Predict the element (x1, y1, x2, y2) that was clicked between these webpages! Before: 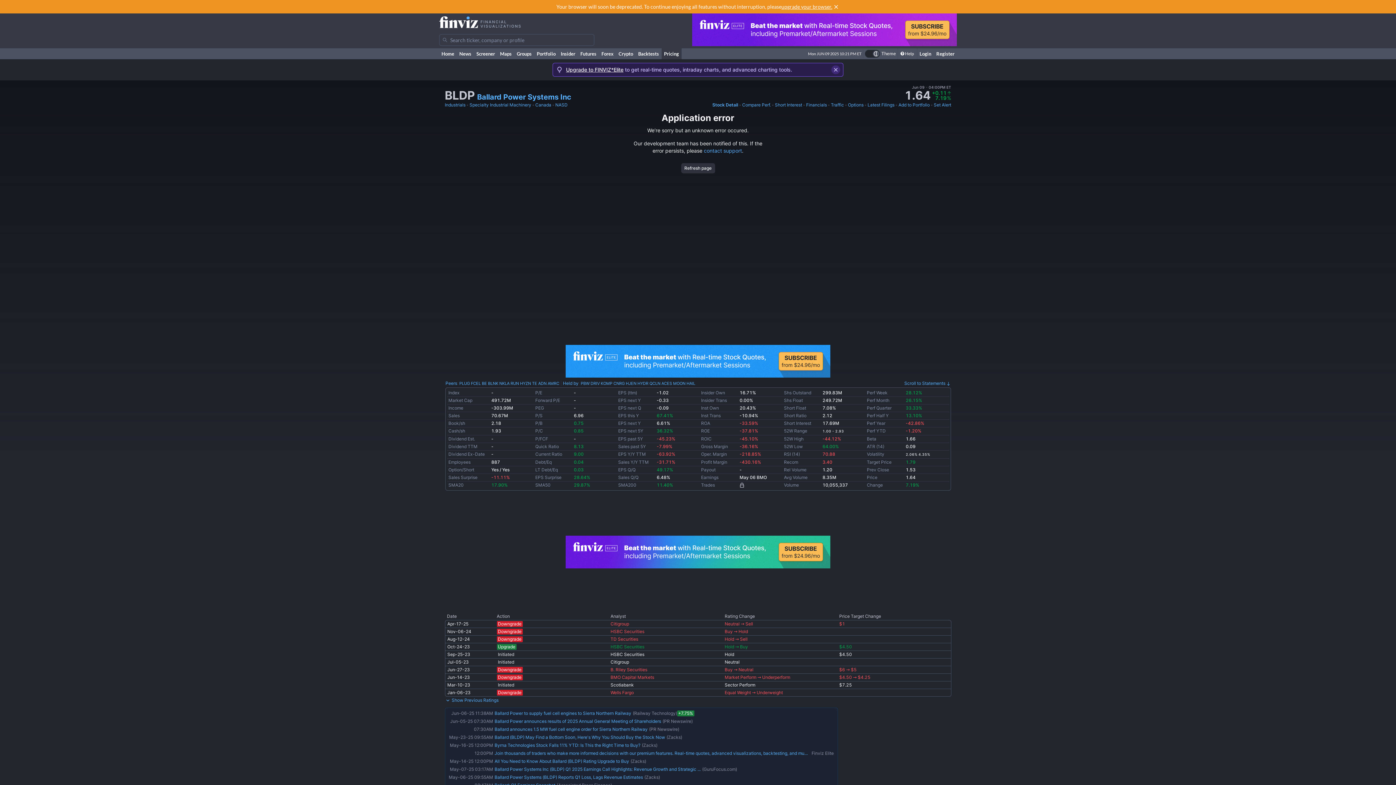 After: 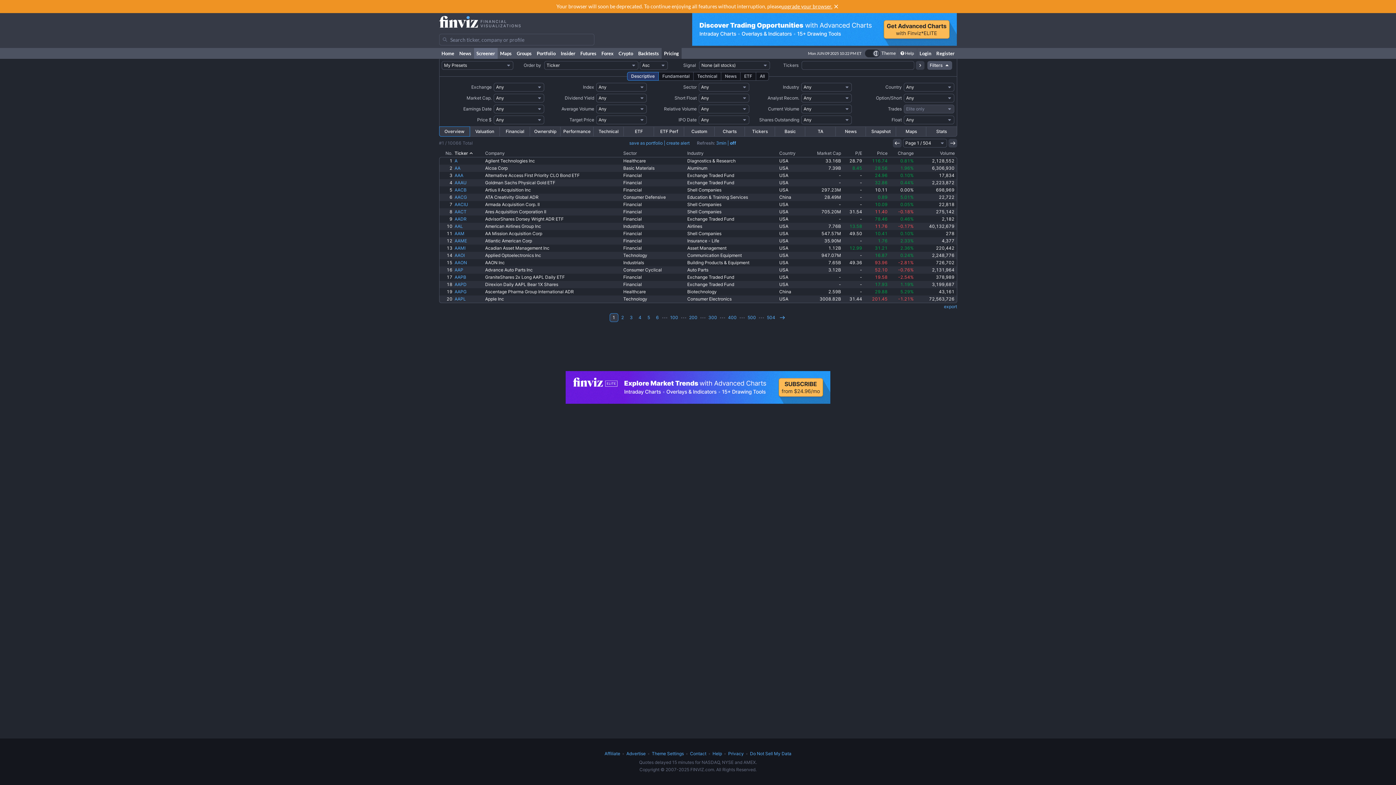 Action: bbox: (474, 48, 497, 59) label: Screener